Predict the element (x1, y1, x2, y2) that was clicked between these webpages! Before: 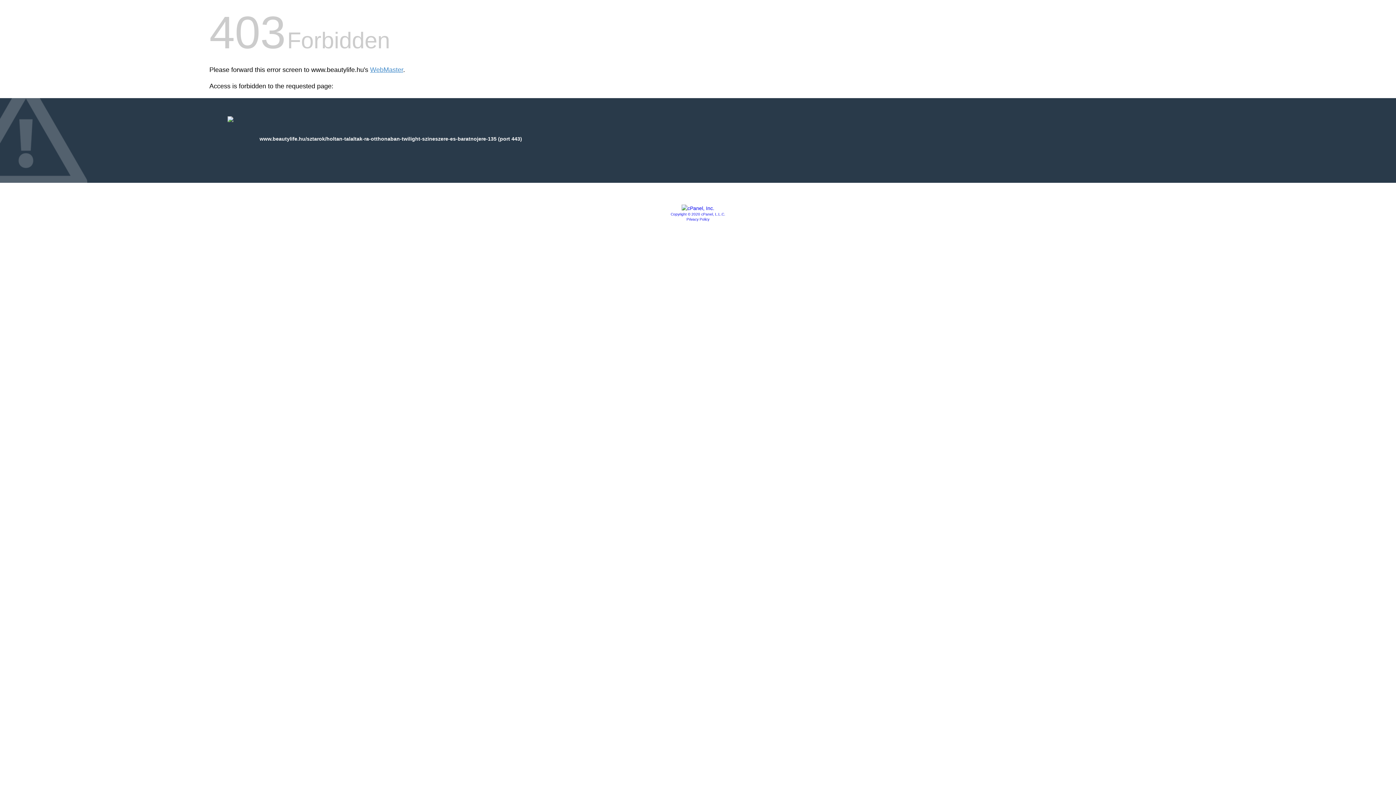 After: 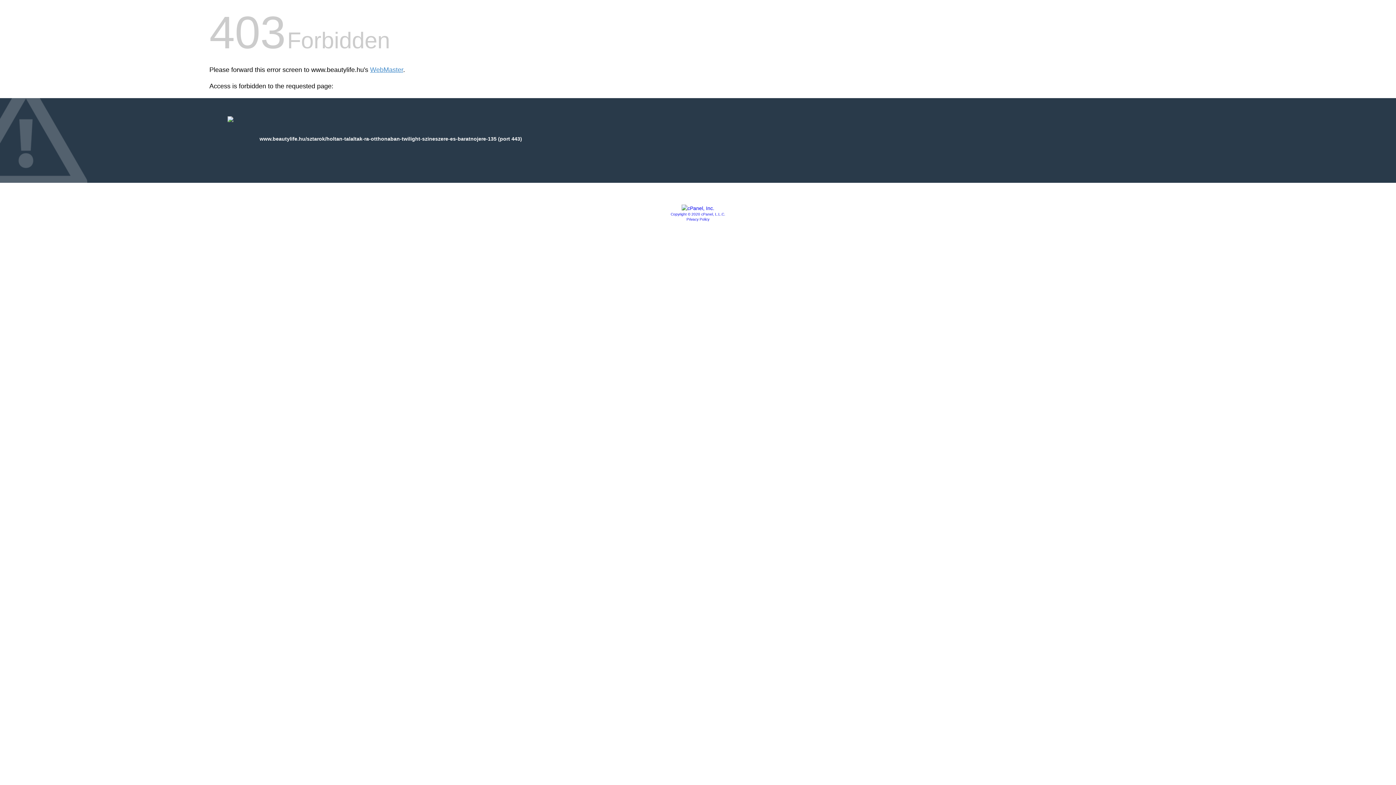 Action: bbox: (681, 205, 714, 211)